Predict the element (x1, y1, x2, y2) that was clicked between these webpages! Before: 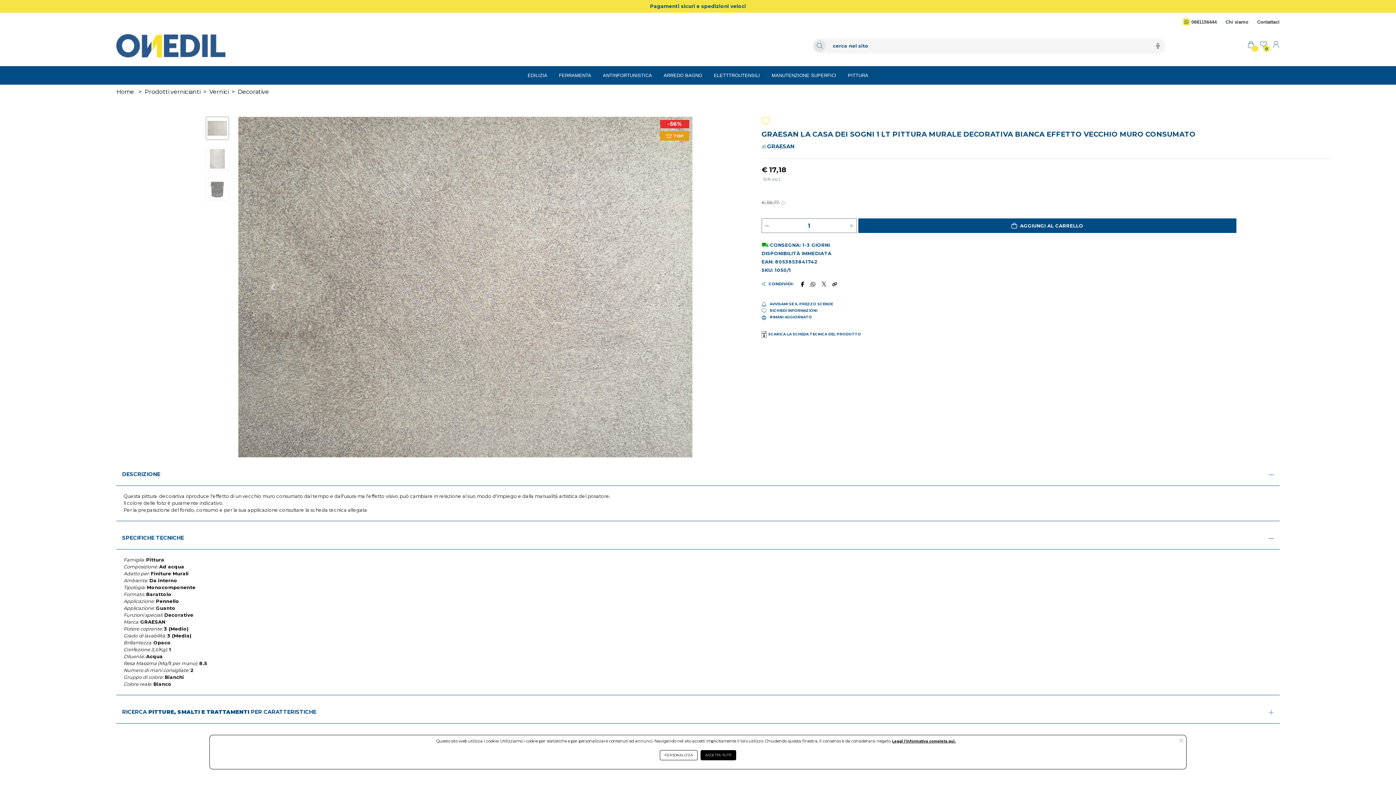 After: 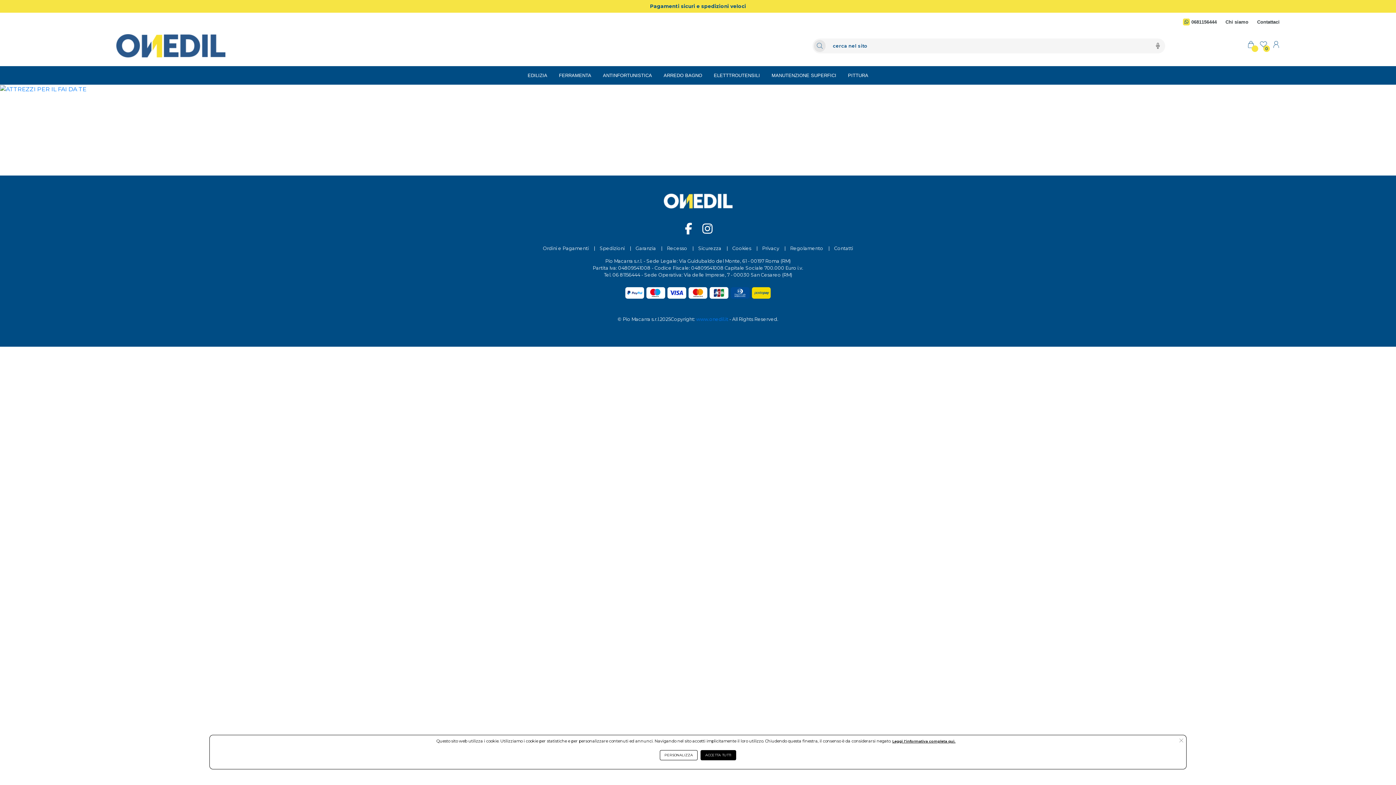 Action: bbox: (116, 34, 231, 57)